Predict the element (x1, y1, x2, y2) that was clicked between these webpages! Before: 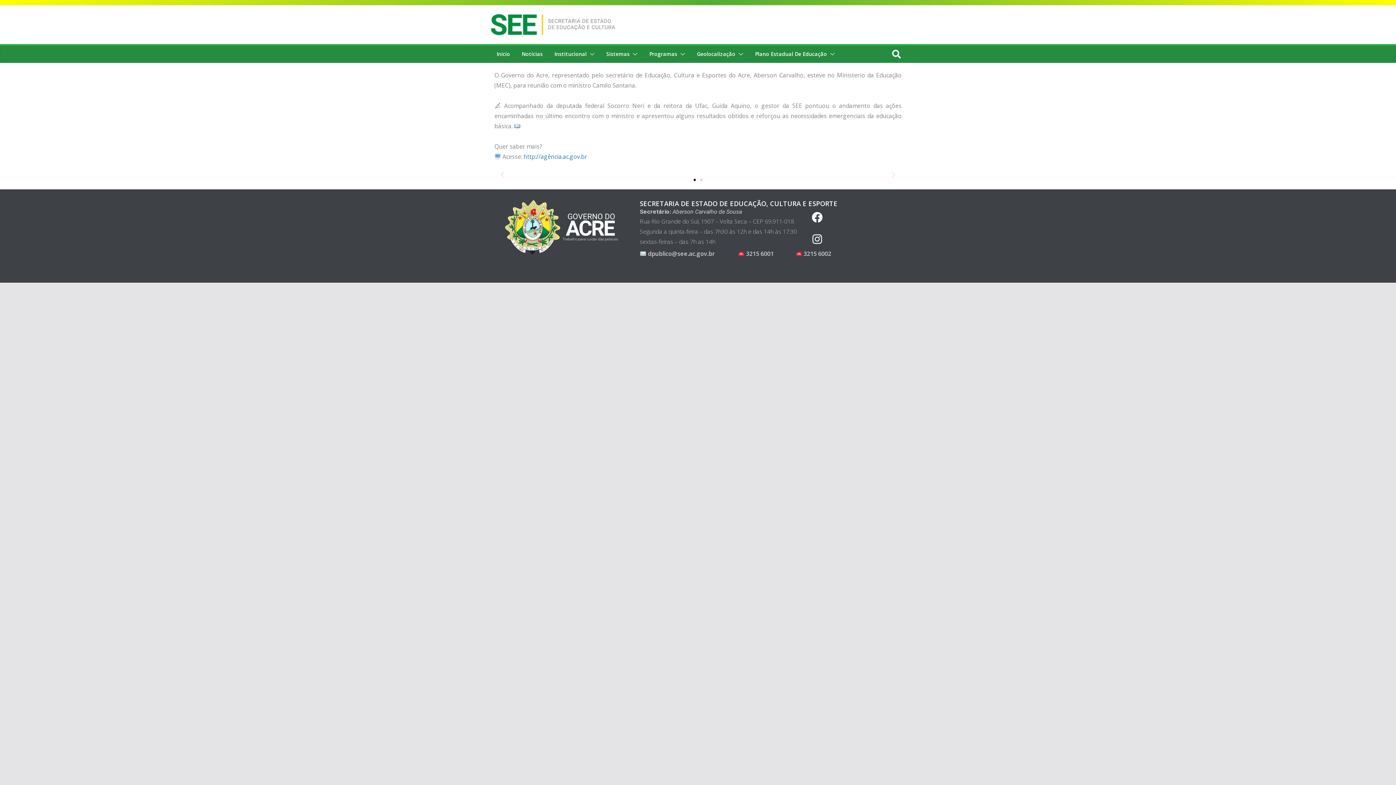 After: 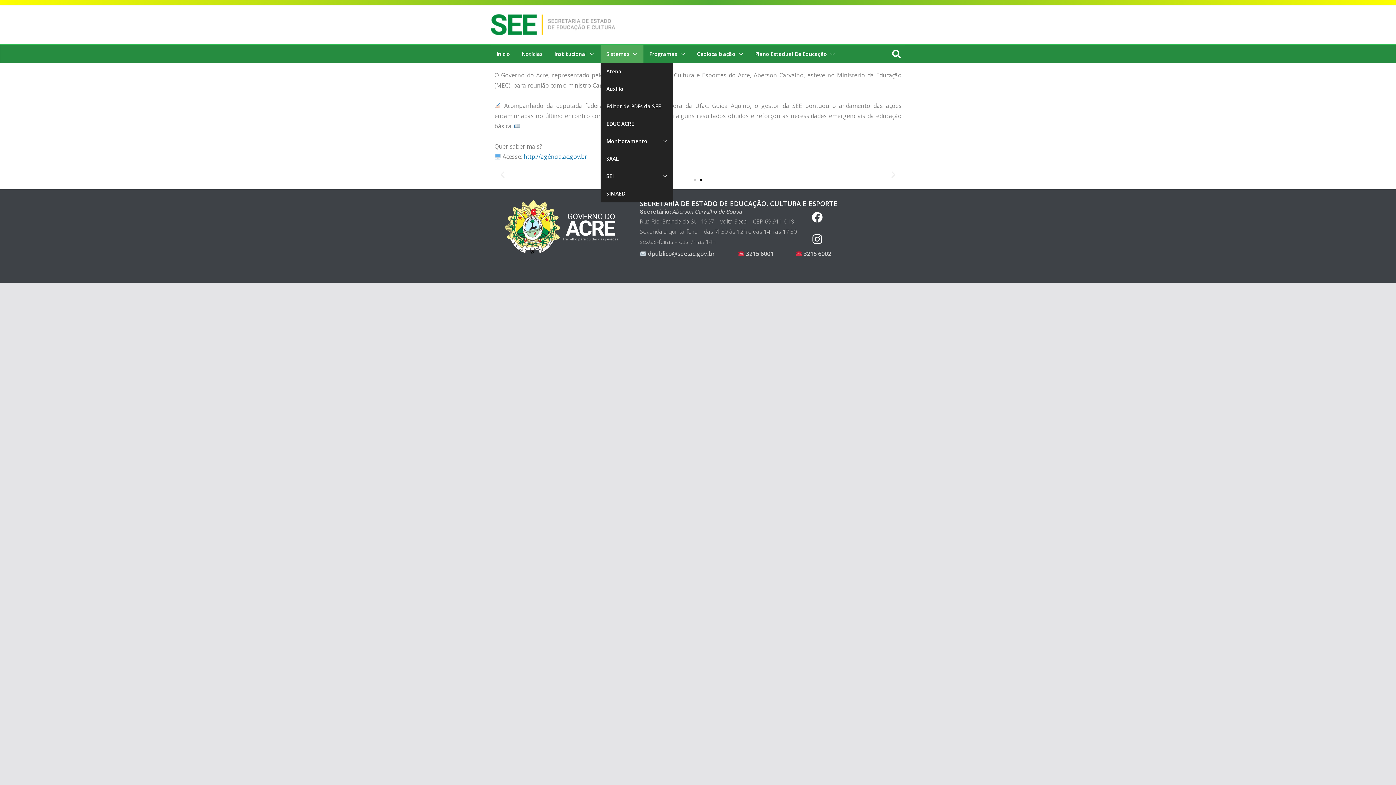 Action: bbox: (606, 49, 629, 59) label: Sistemas